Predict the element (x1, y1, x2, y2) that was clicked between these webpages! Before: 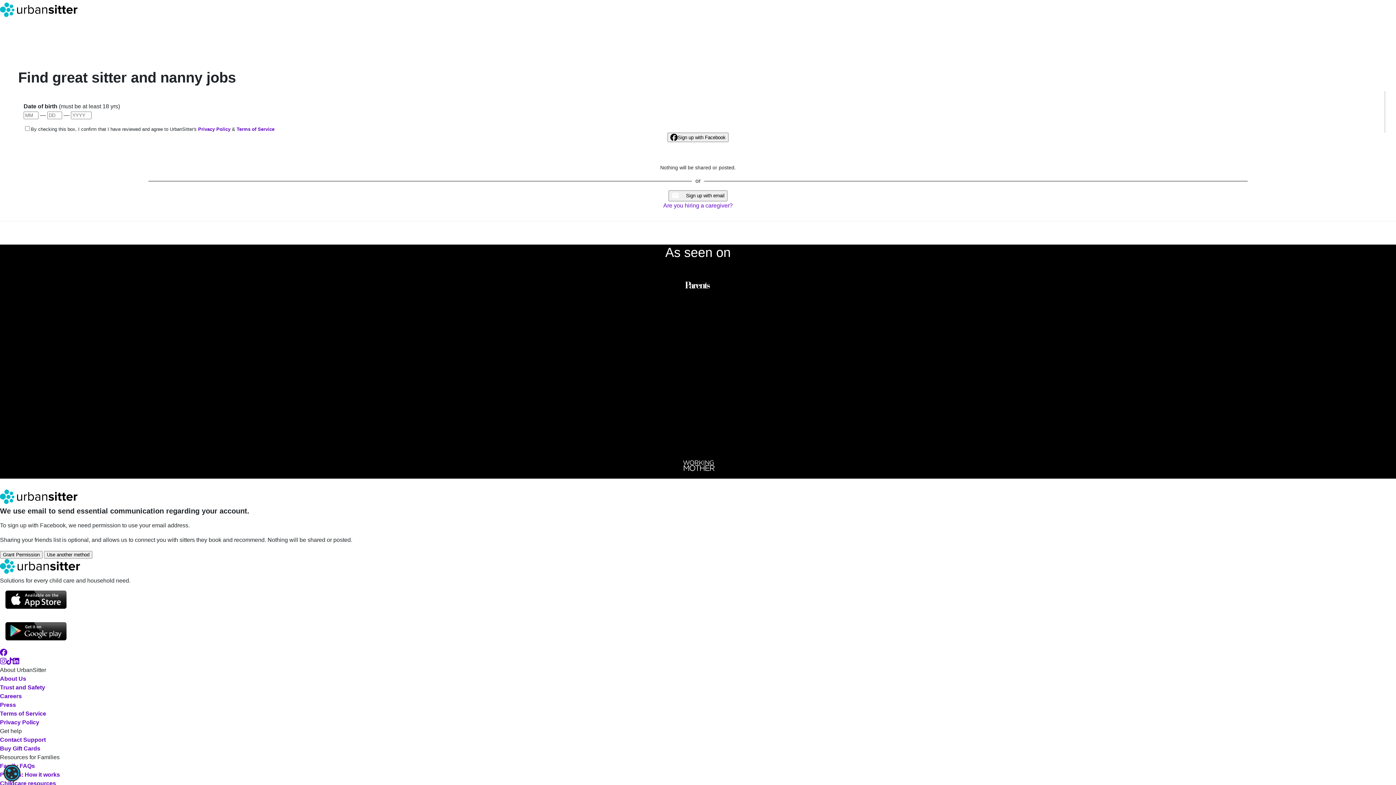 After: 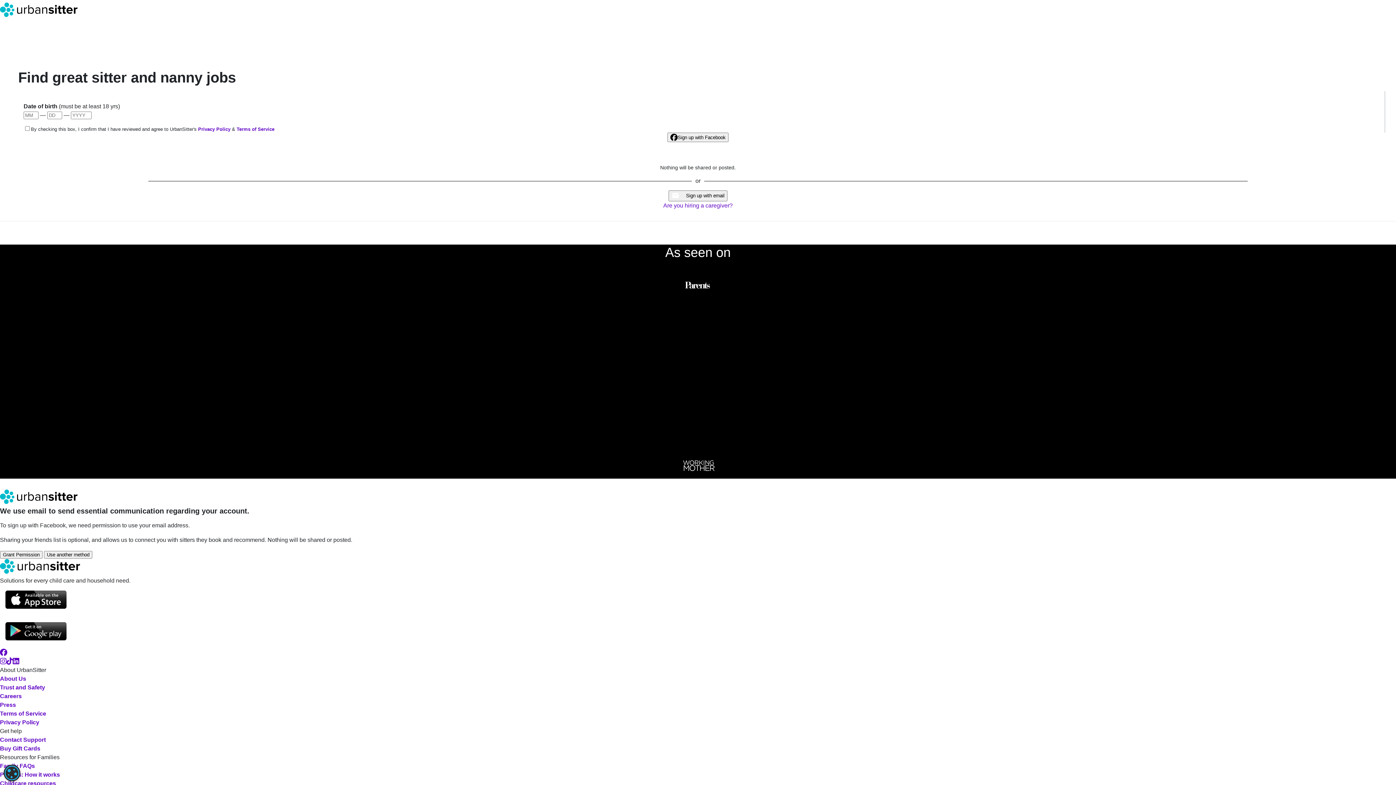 Action: bbox: (0, 641, 72, 647)